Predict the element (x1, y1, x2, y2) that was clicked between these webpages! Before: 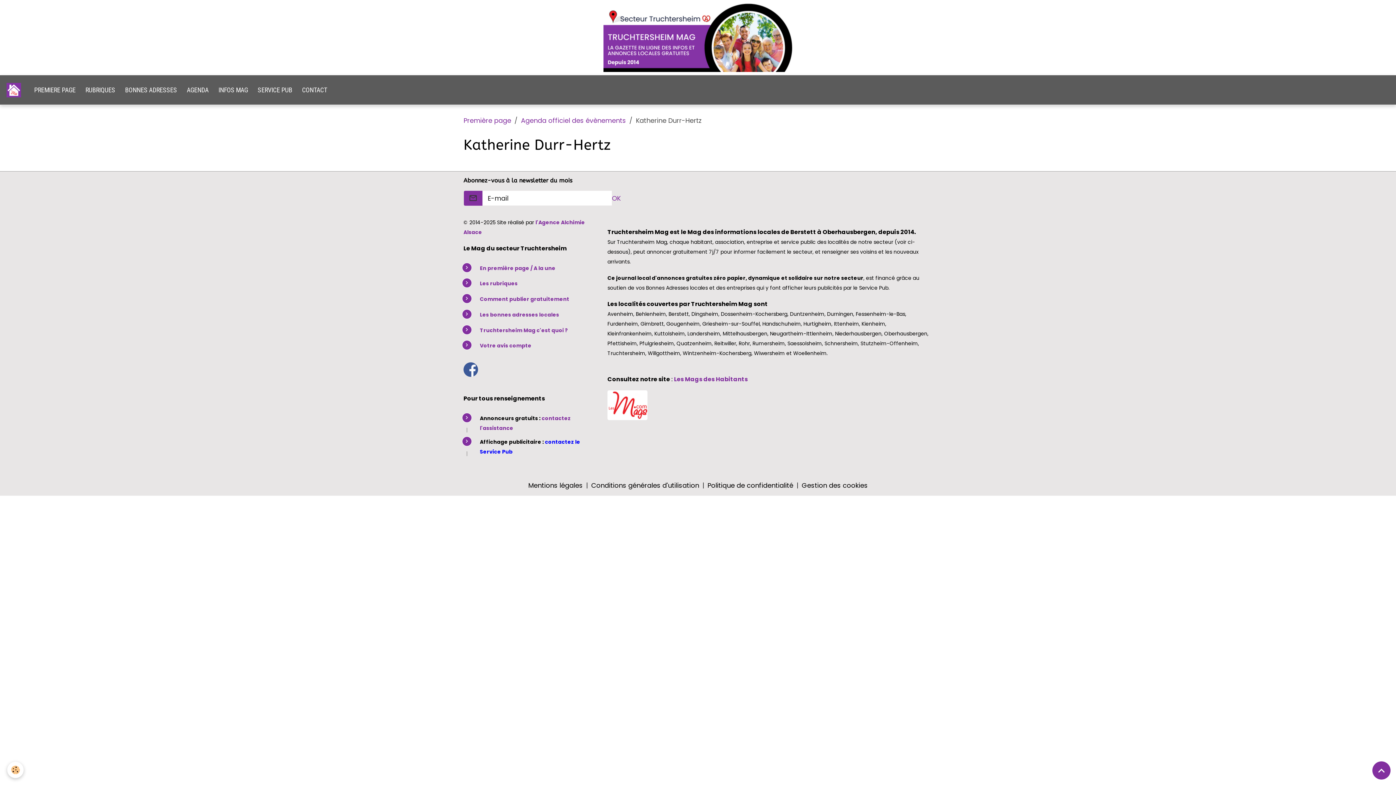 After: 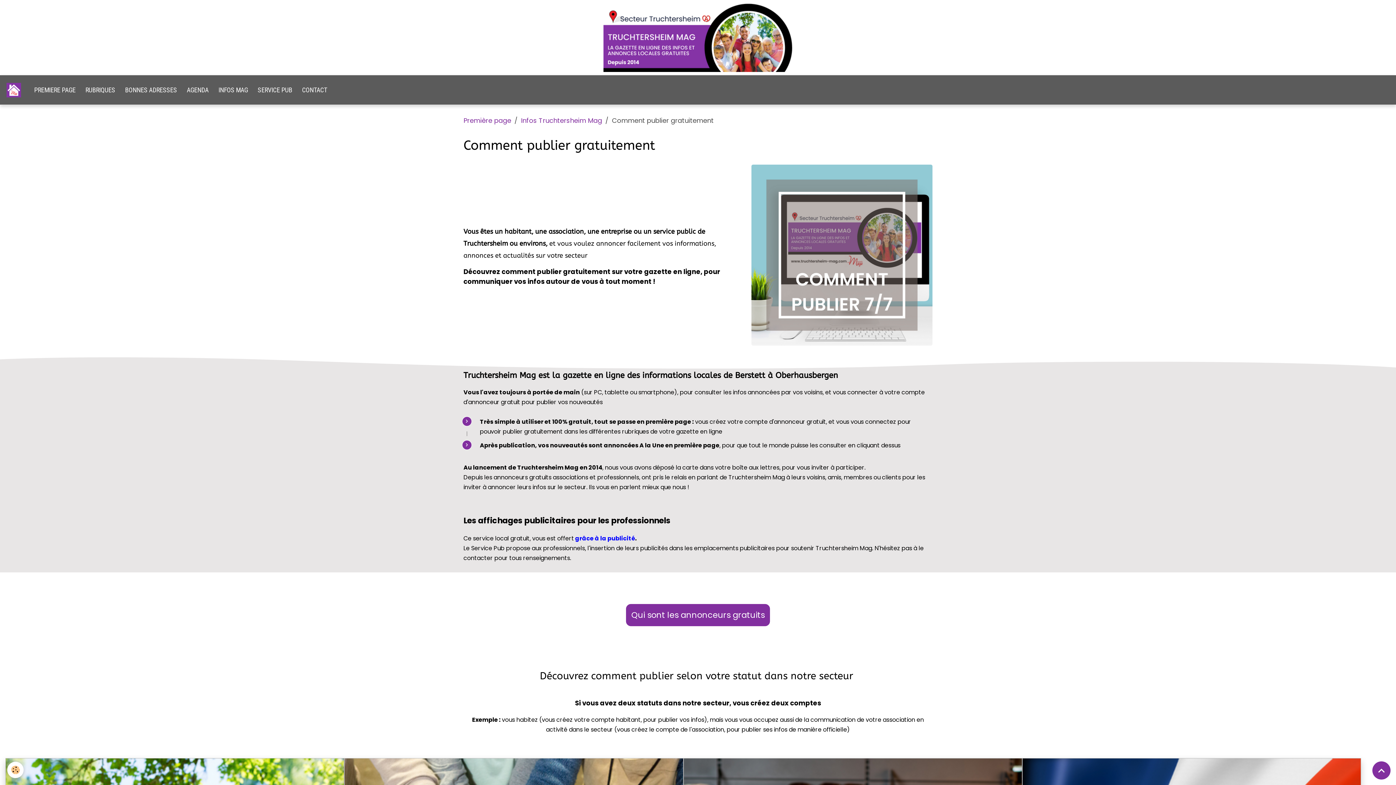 Action: bbox: (480, 295, 569, 302) label: Comment publier gratuitement